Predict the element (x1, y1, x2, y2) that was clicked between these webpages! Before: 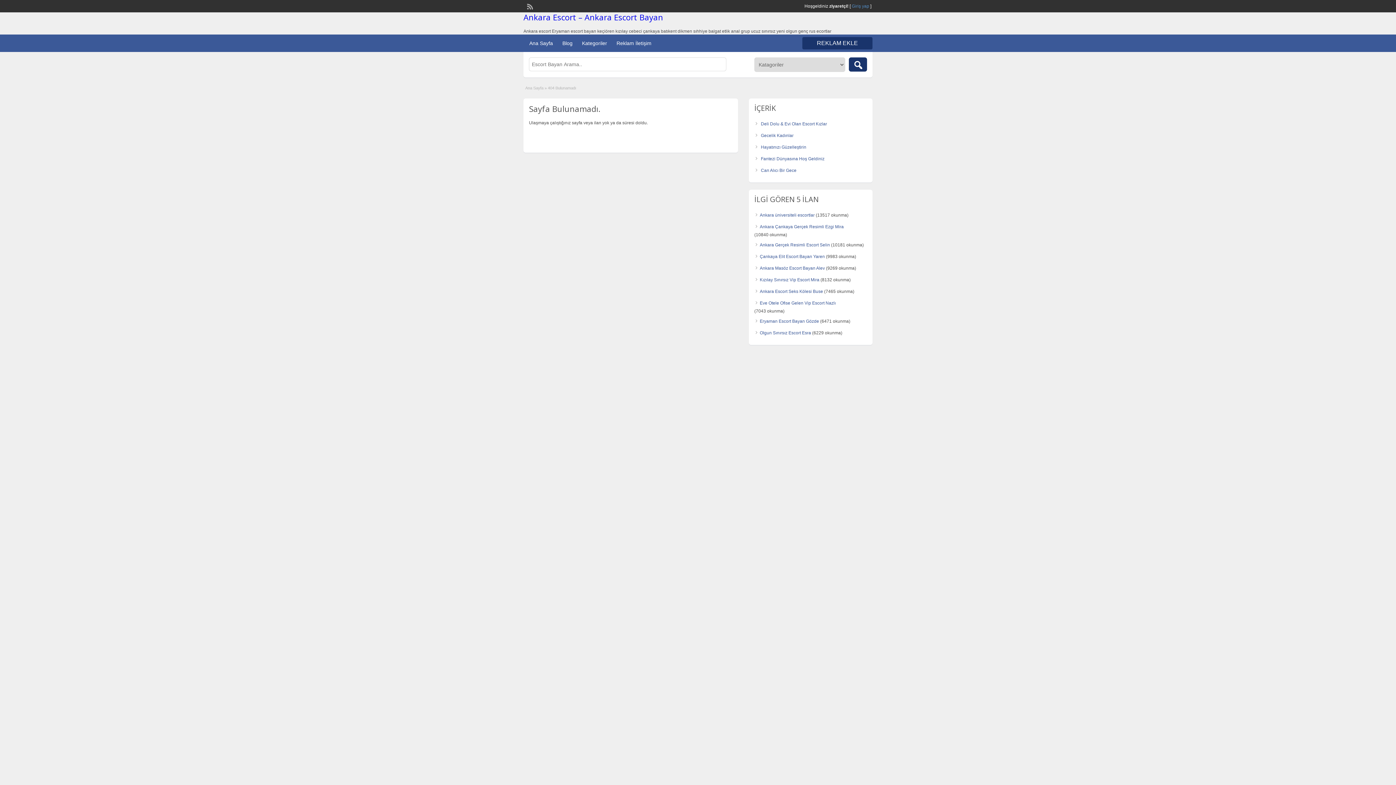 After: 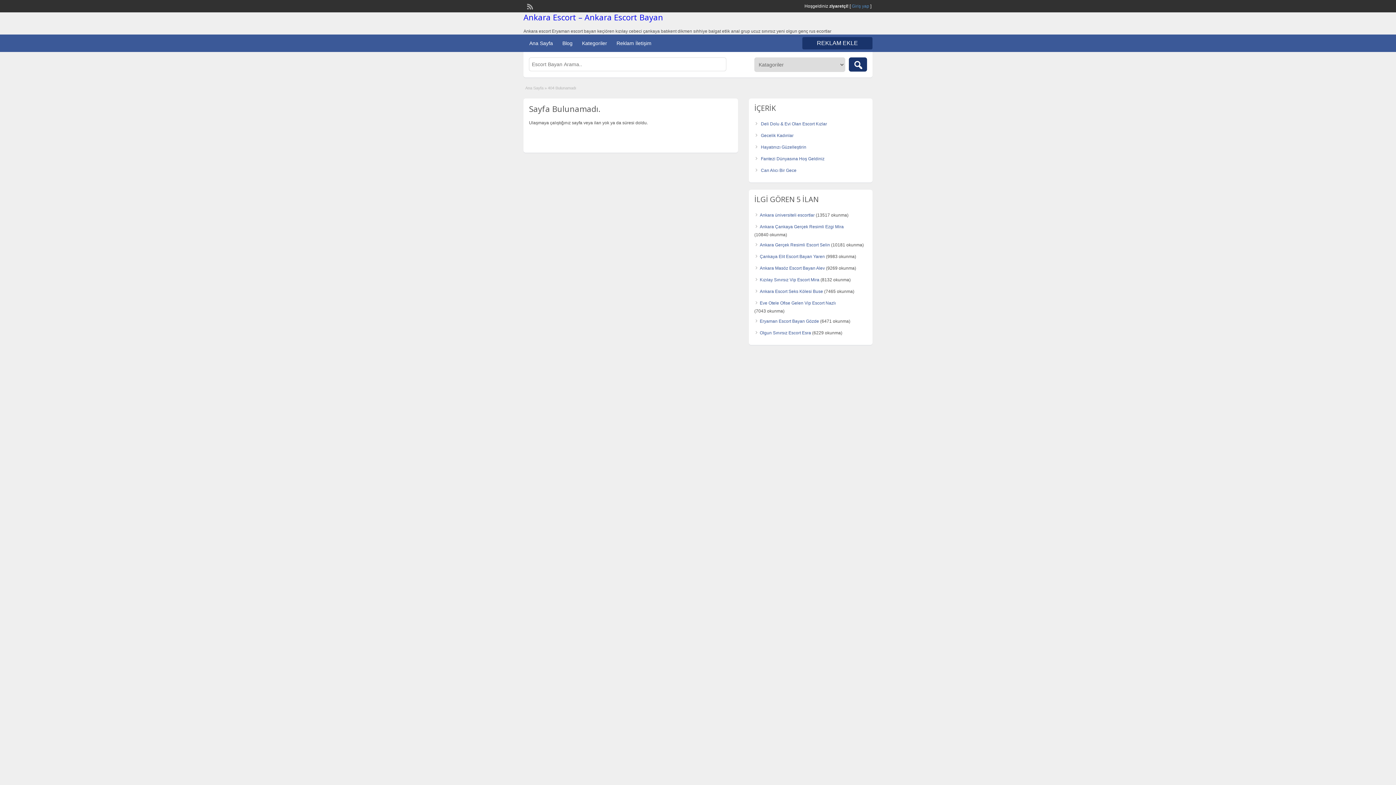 Action: bbox: (802, 37, 872, 49) label: REKLAM EKLE